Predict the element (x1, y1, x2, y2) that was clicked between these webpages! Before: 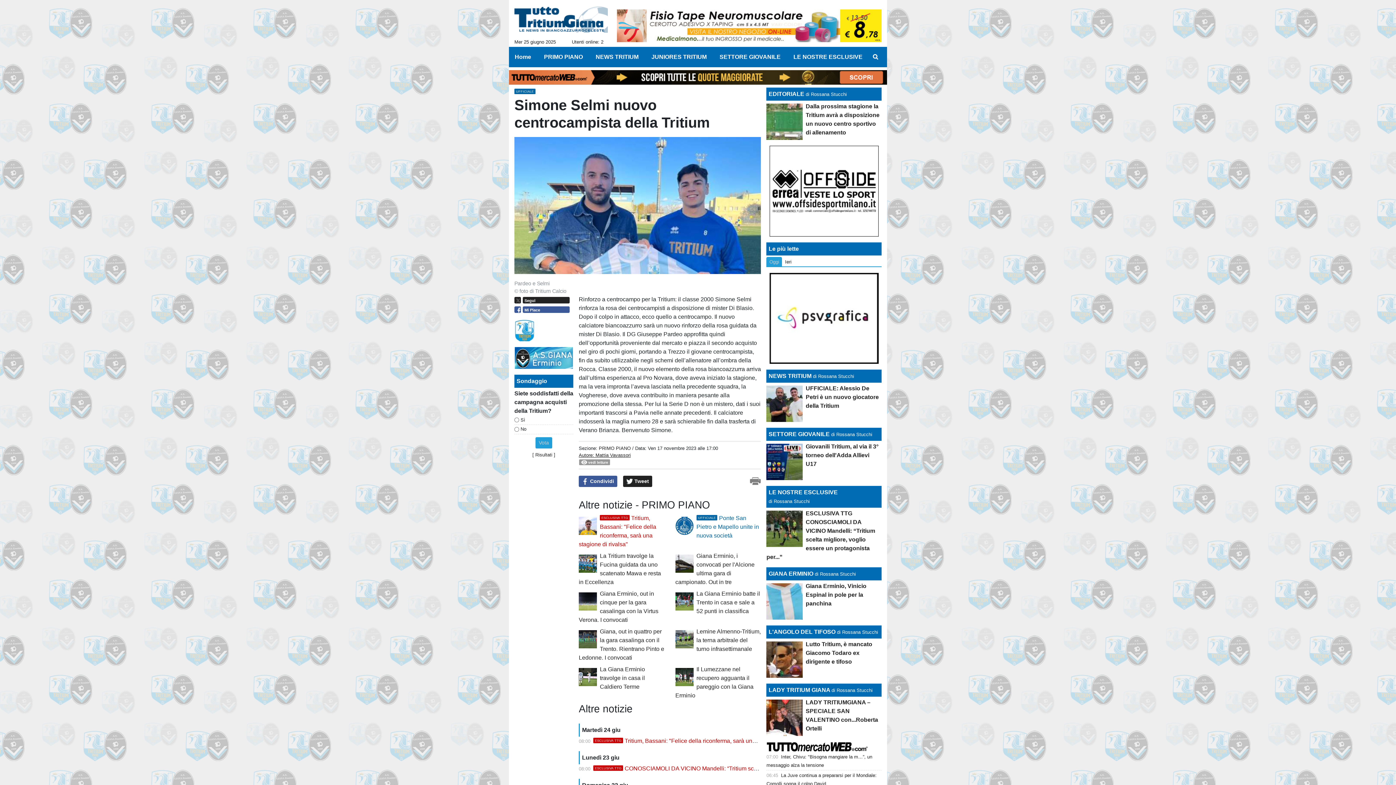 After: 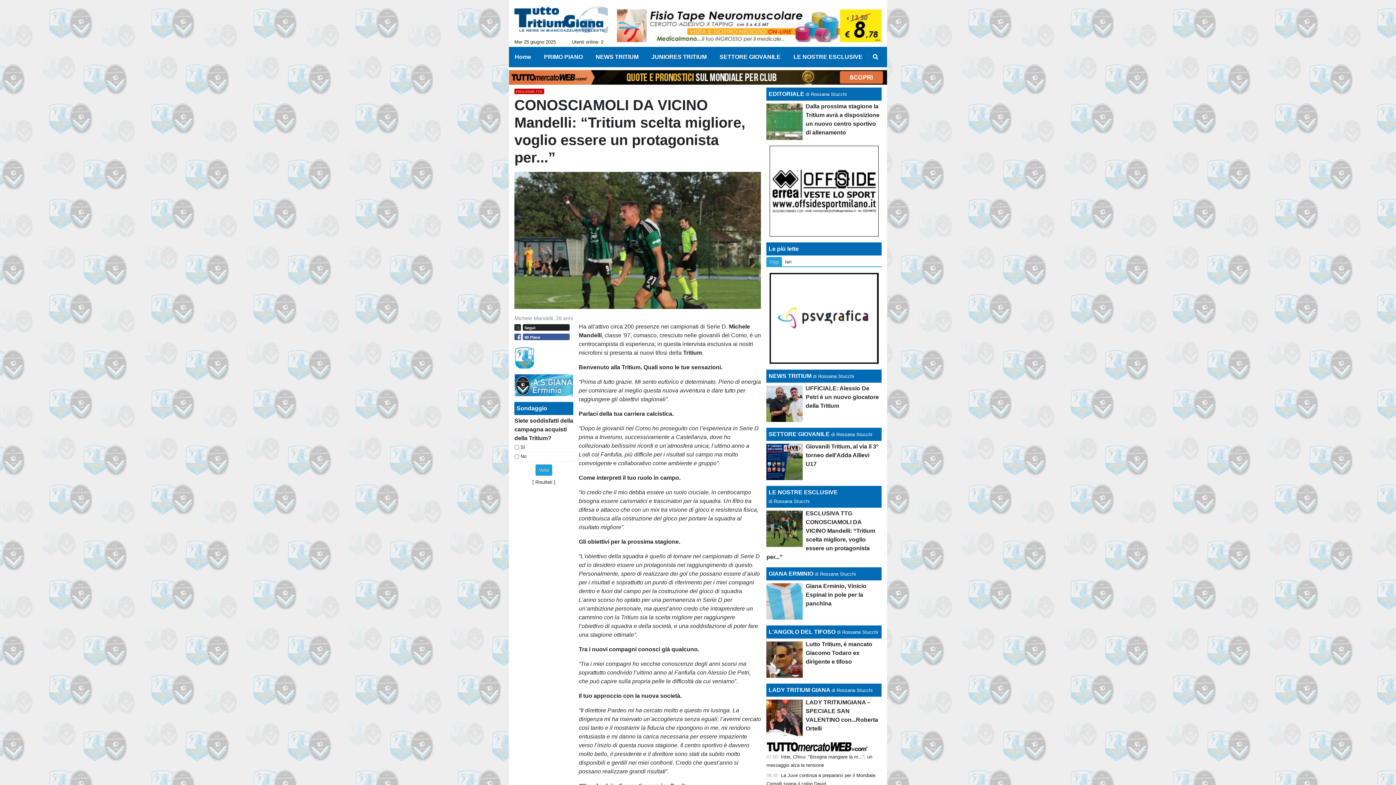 Action: bbox: (593, 765, 880, 772) label: ESCLUSIVA TTGCONOSCIAMOLI DA VICINO Mandelli: “Tritium scelta migliore, voglio essere un protagonista per...”